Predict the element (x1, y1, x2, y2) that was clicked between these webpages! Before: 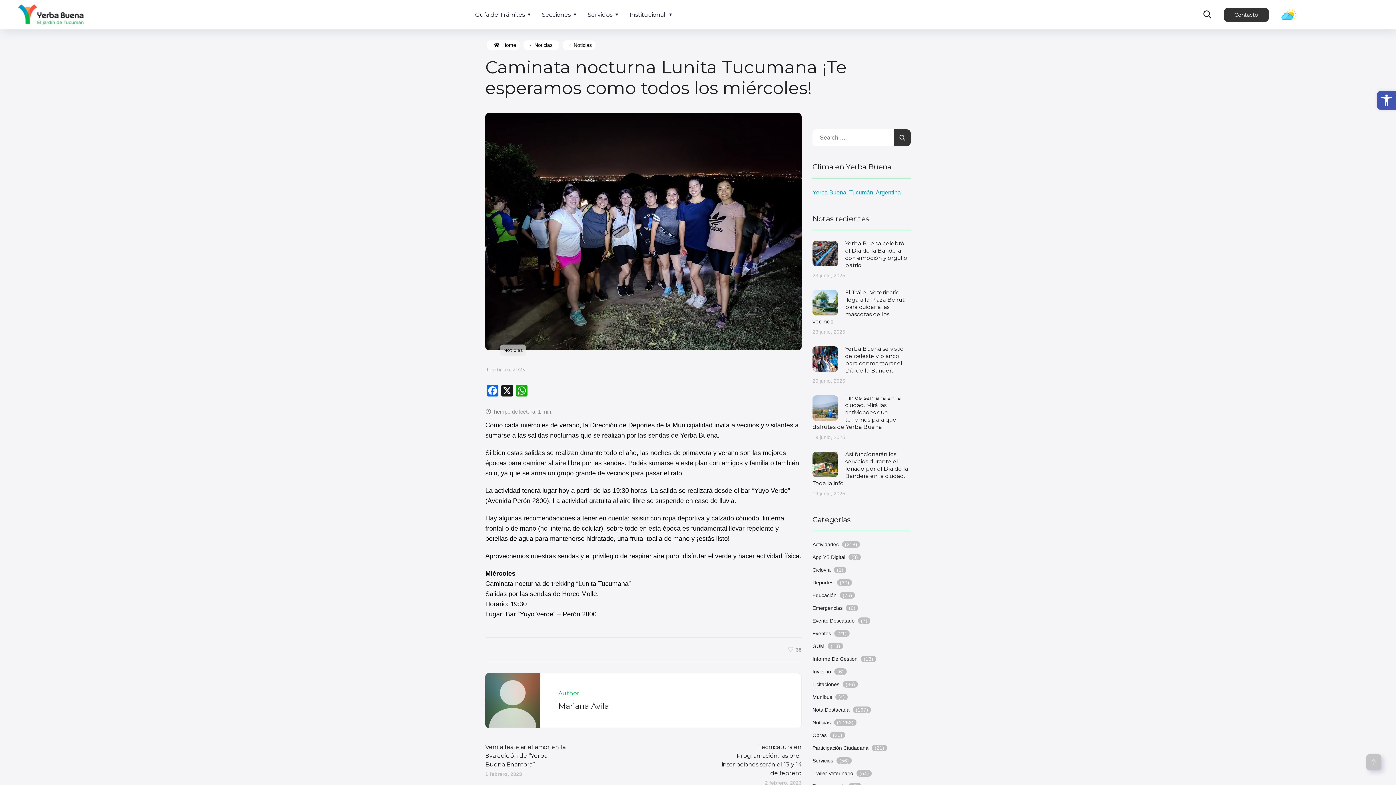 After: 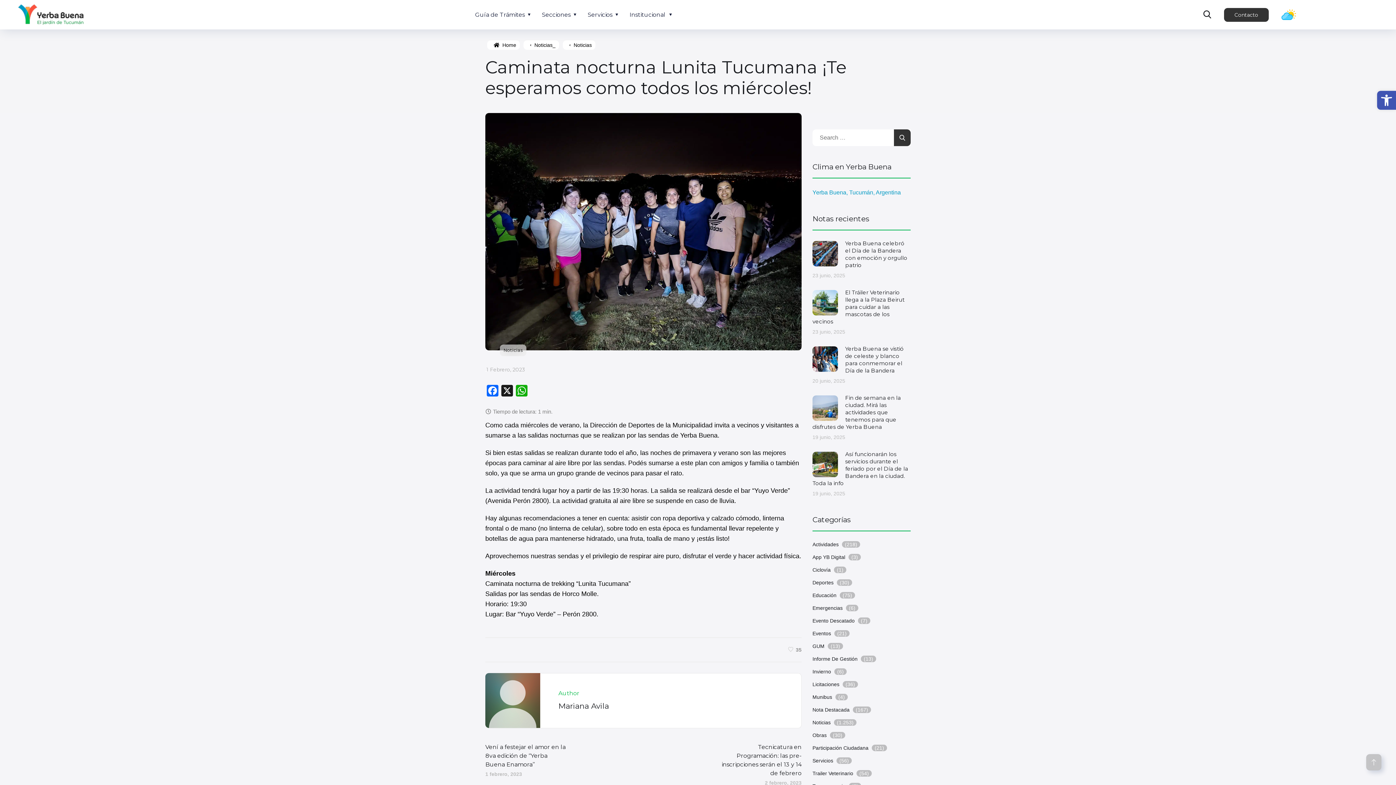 Action: bbox: (788, 646, 801, 652) label: 35